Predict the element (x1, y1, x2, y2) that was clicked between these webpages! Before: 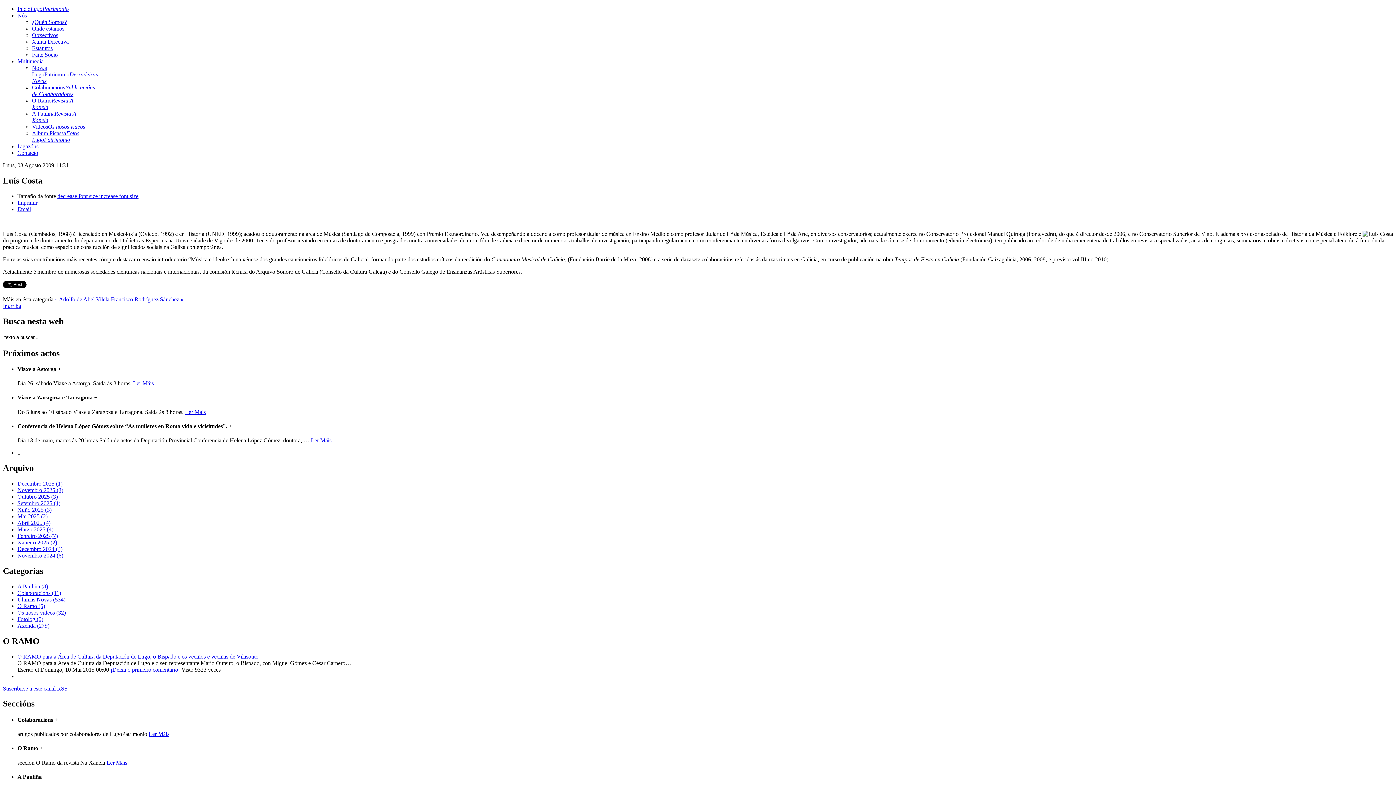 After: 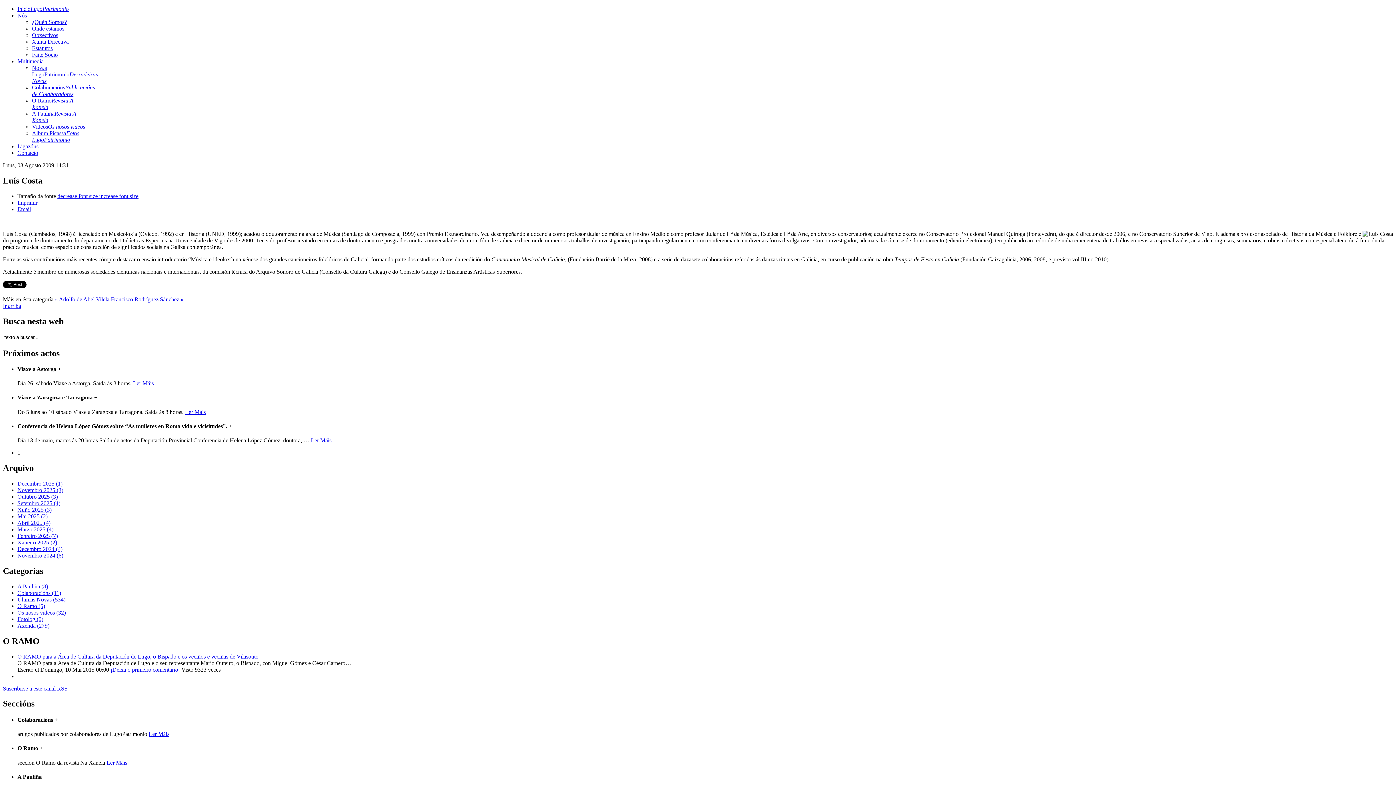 Action: label: Multimedia bbox: (17, 58, 43, 64)